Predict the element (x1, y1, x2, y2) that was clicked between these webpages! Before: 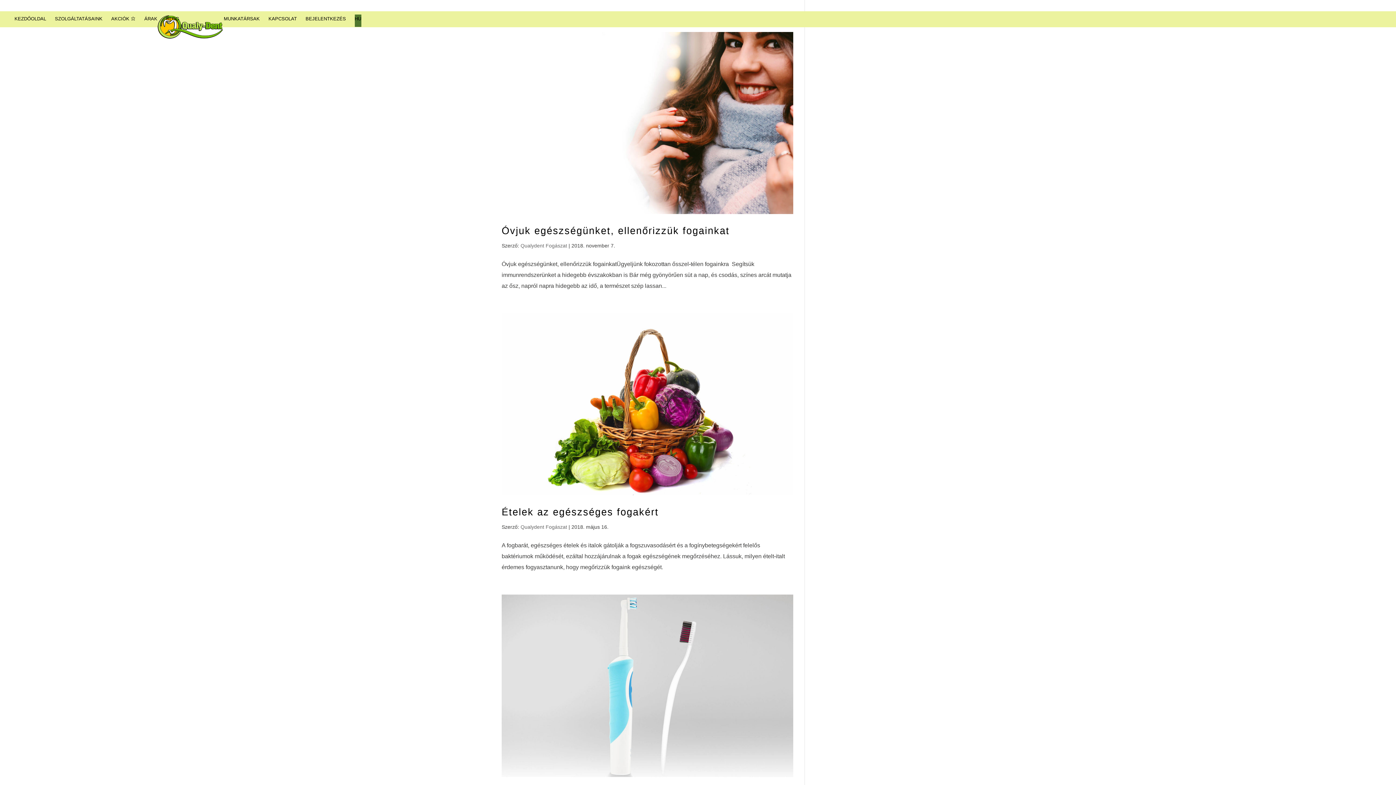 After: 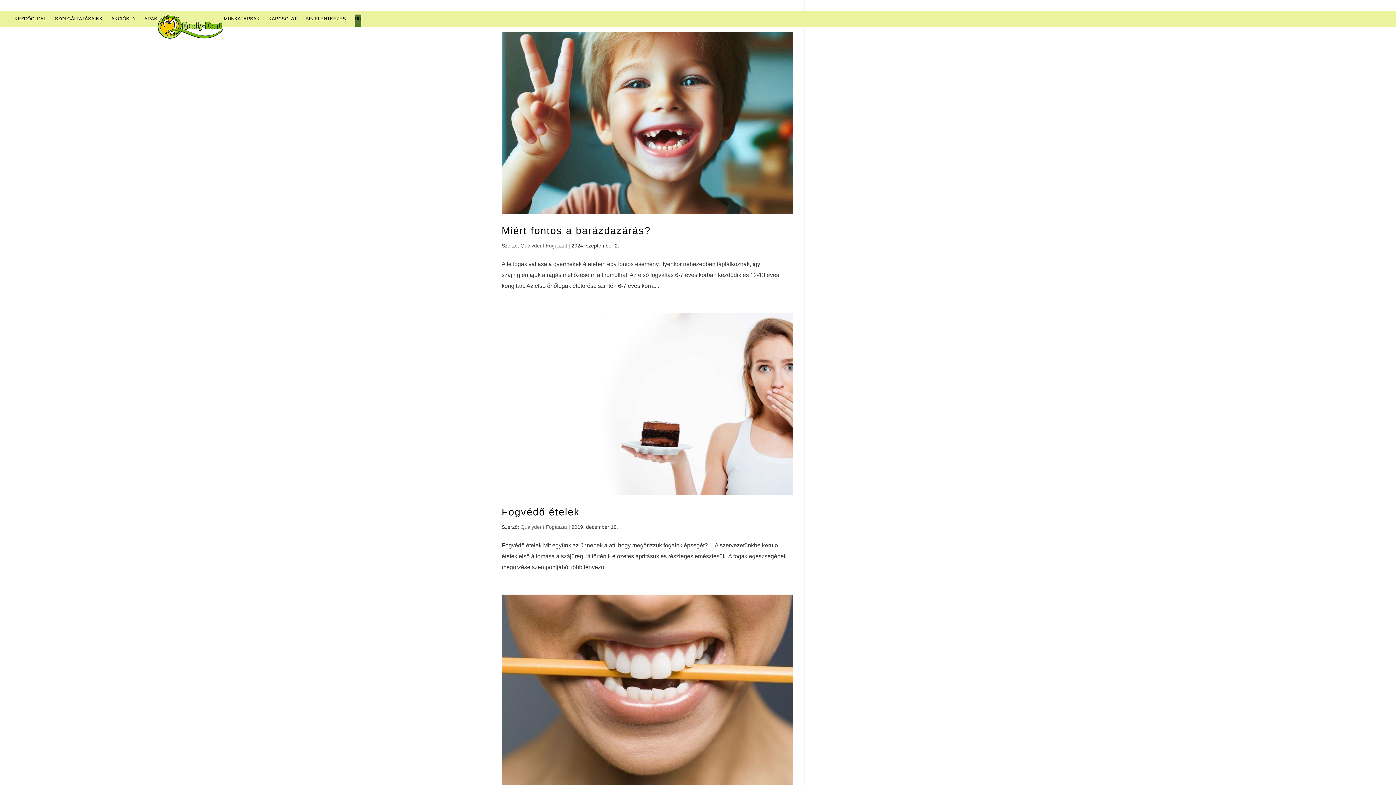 Action: bbox: (520, 242, 567, 248) label: Qualydent Fogászat